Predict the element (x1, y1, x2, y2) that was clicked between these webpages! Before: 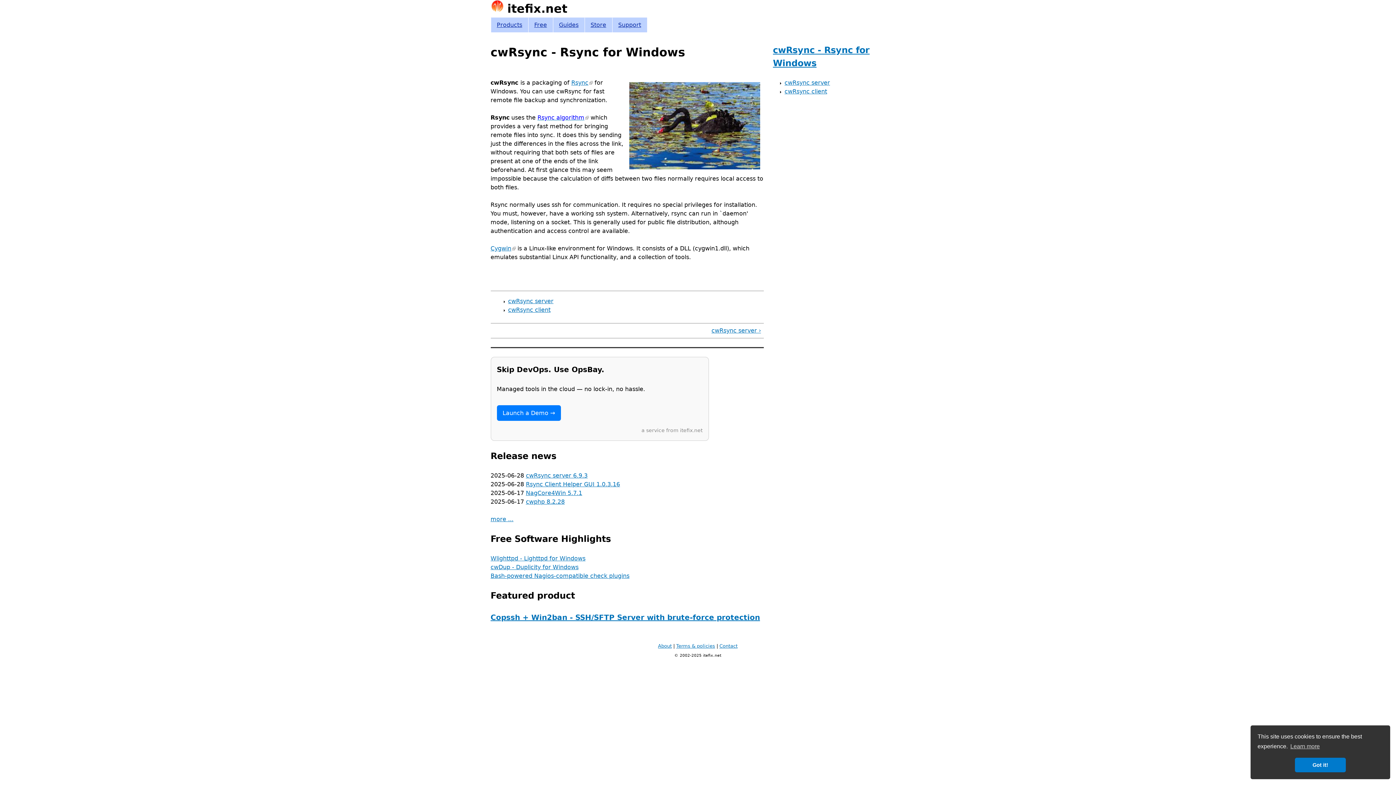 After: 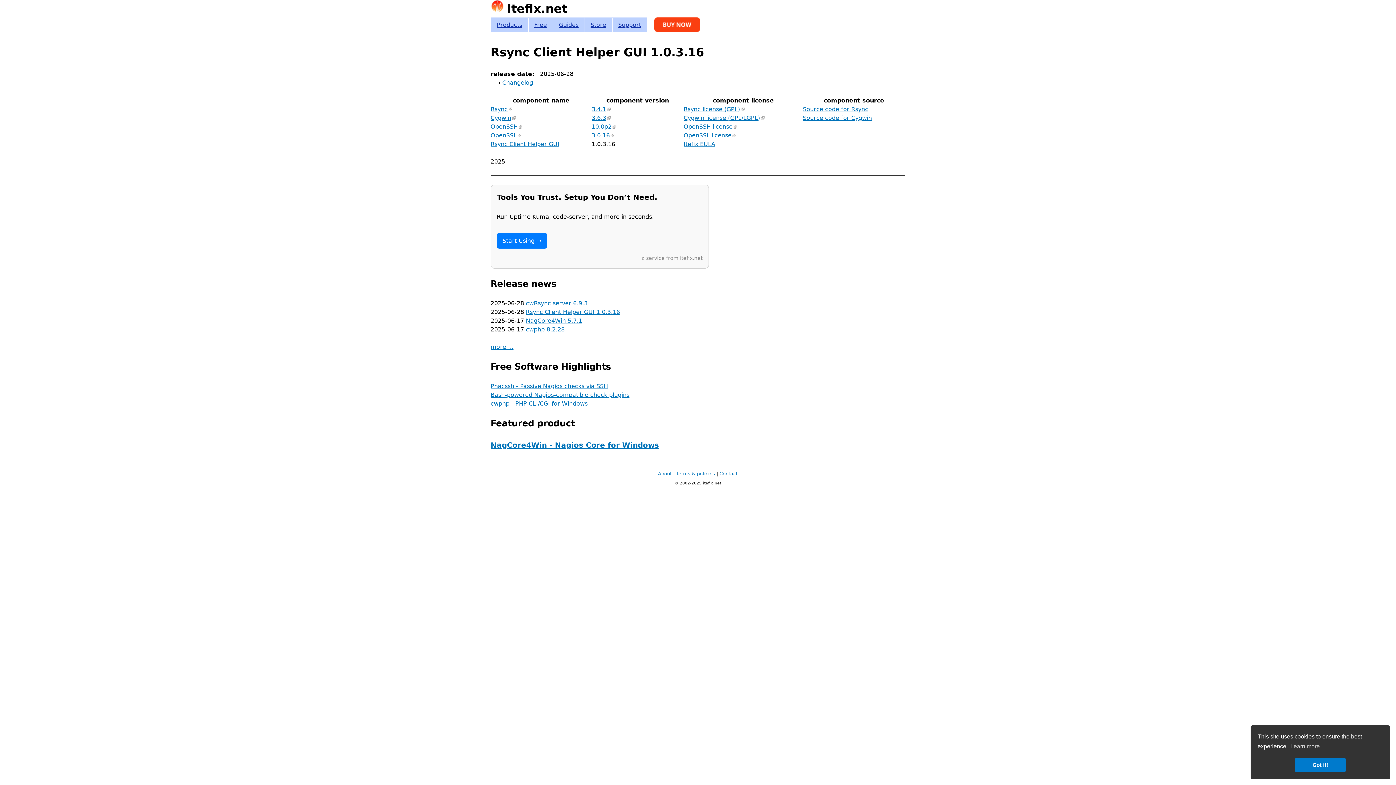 Action: bbox: (526, 481, 620, 488) label: Rsync Client Helper GUI 1.0.3.16